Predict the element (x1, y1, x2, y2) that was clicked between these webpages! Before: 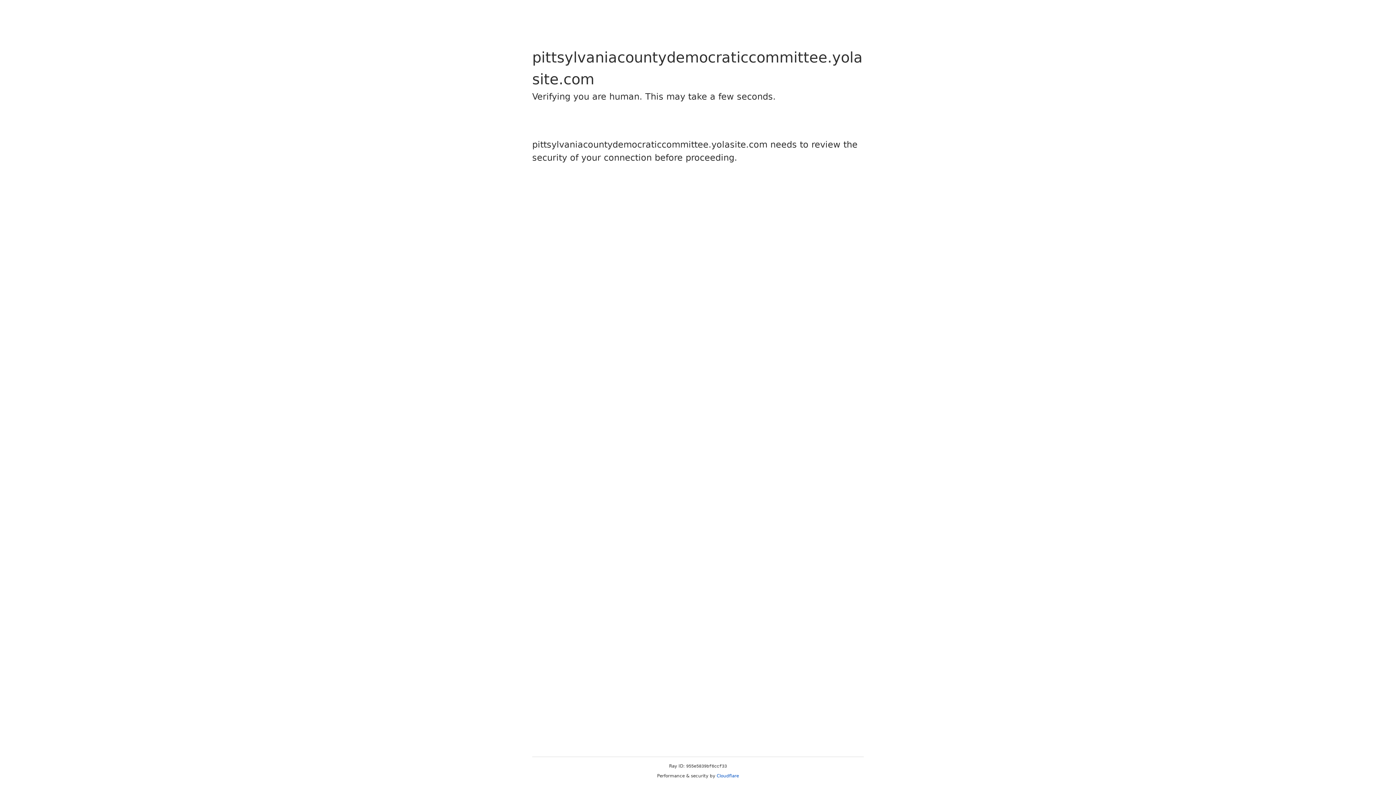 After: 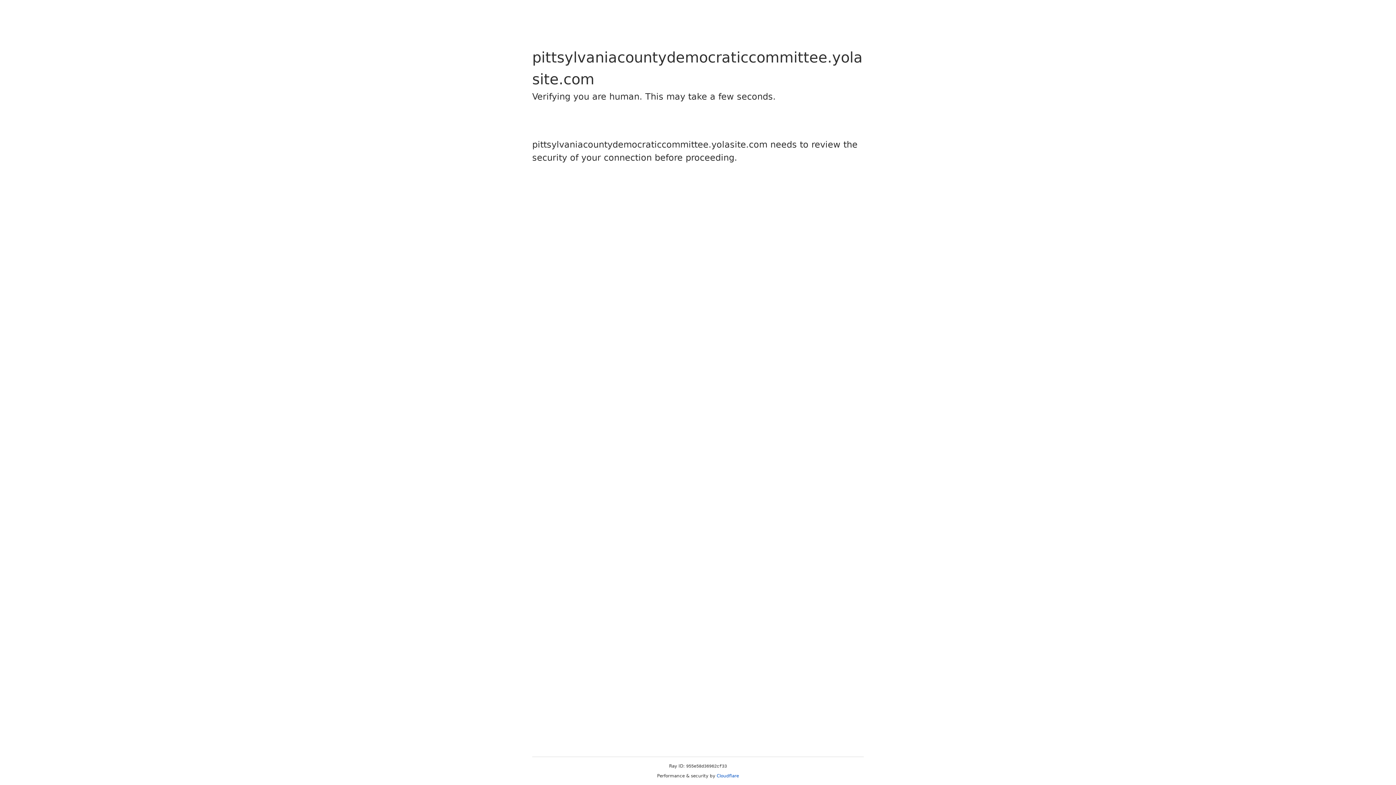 Action: label: Cloudflare bbox: (716, 773, 739, 778)